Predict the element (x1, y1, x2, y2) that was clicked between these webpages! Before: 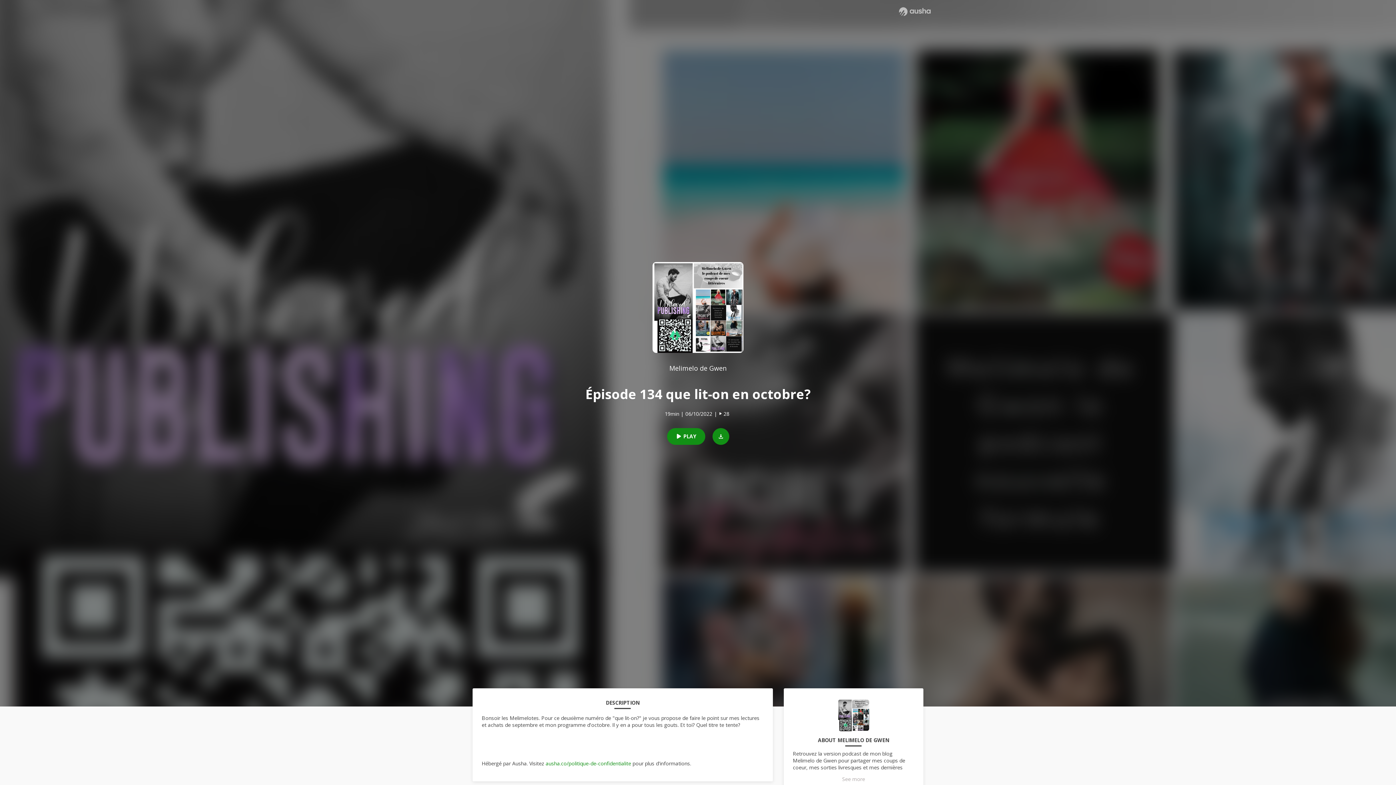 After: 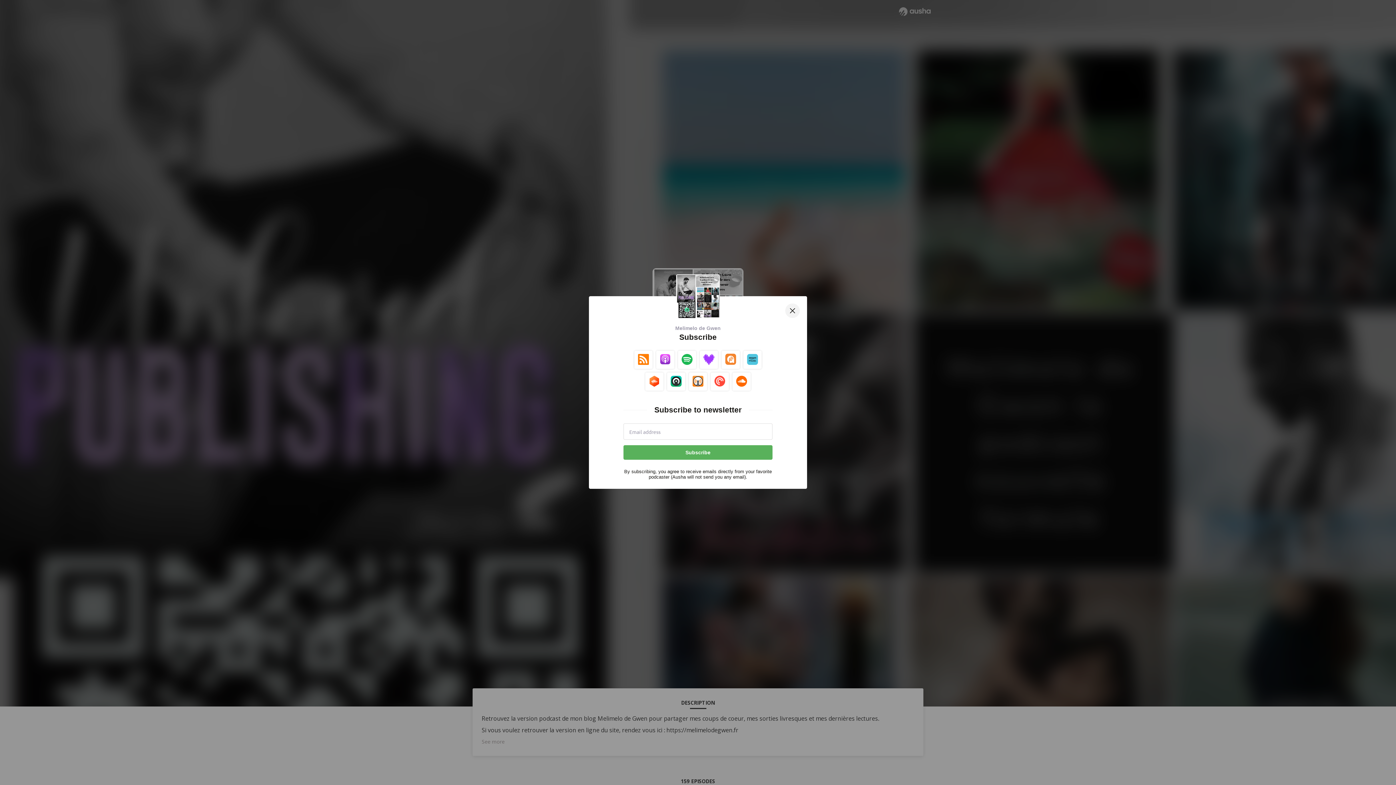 Action: label: Melimelo de Gwen bbox: (669, 363, 726, 372)